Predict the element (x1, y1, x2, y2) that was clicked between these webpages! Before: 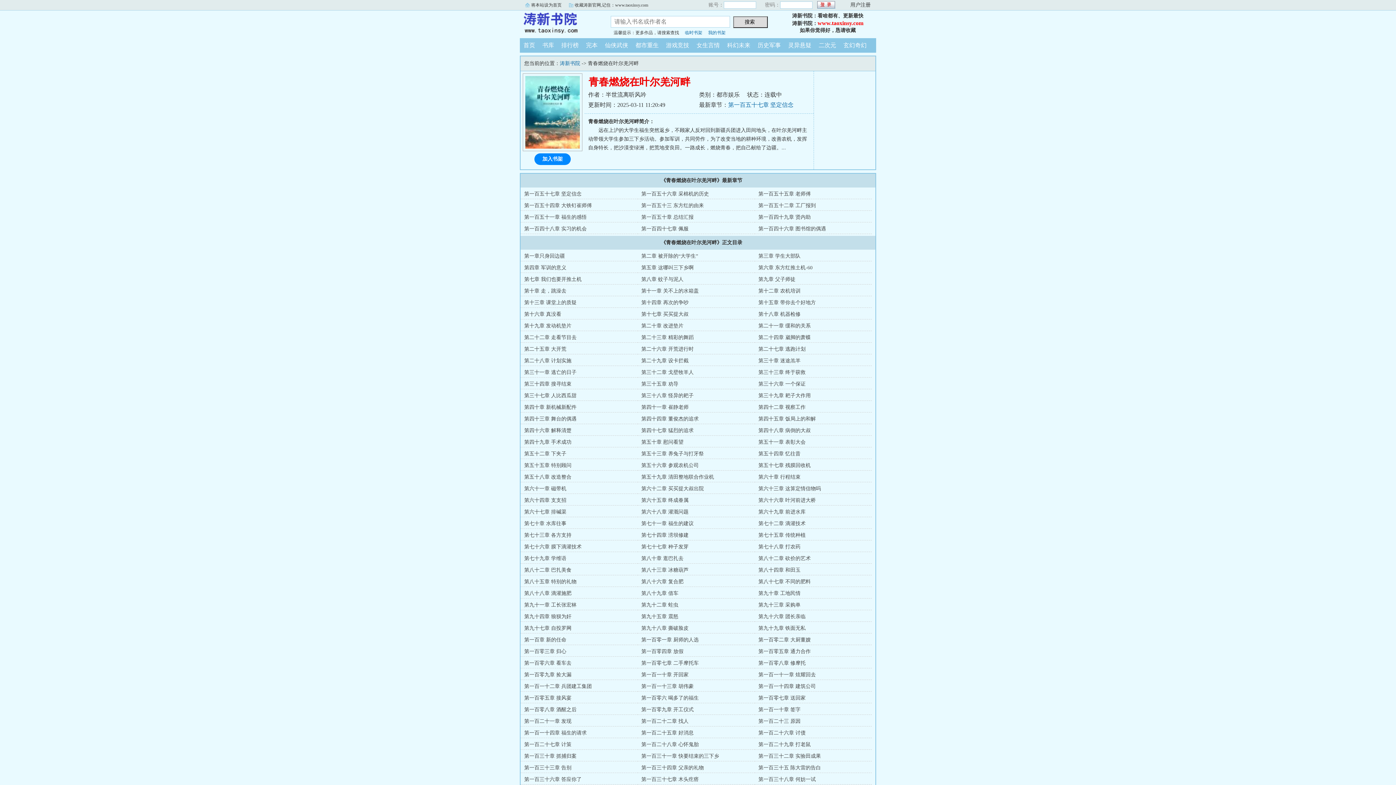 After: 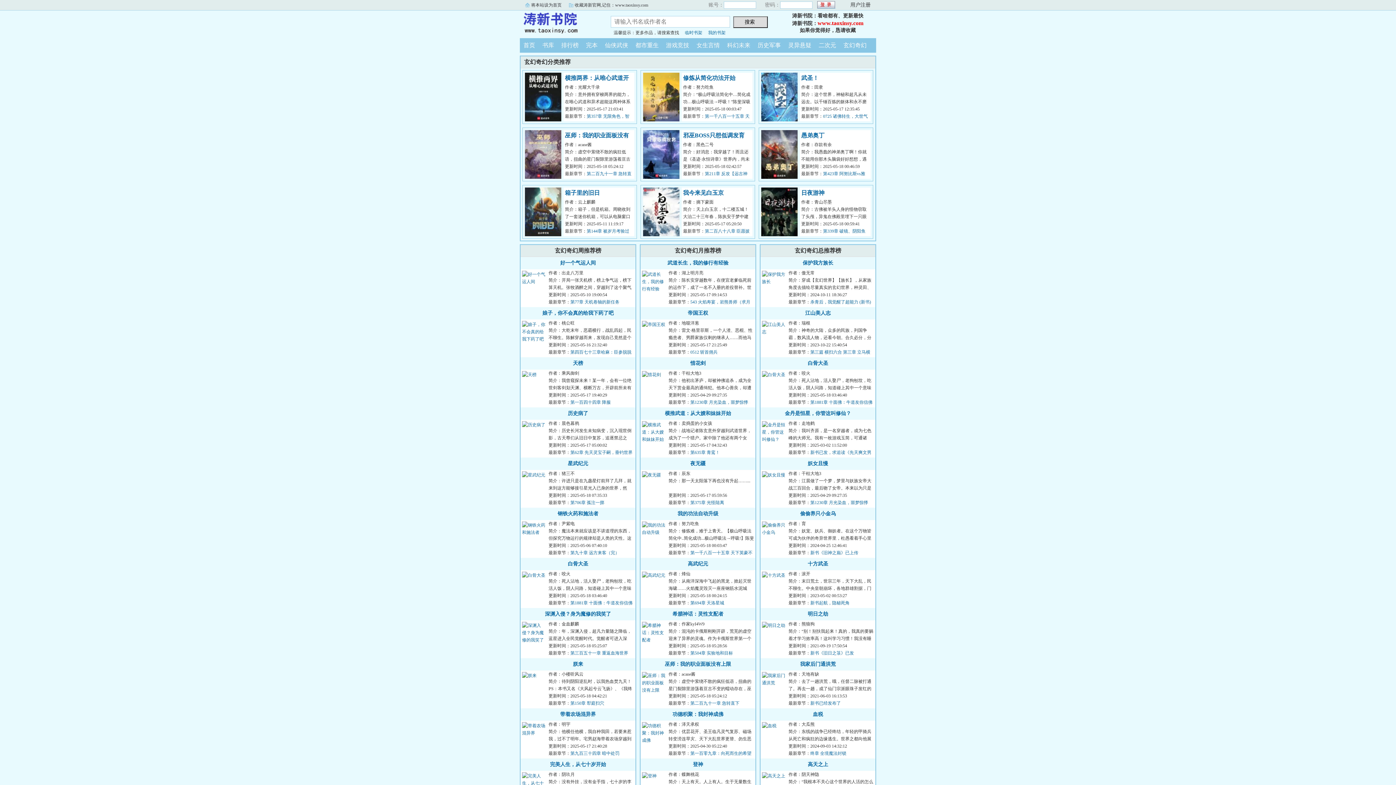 Action: label: 玄幻奇幻 bbox: (840, 42, 870, 48)